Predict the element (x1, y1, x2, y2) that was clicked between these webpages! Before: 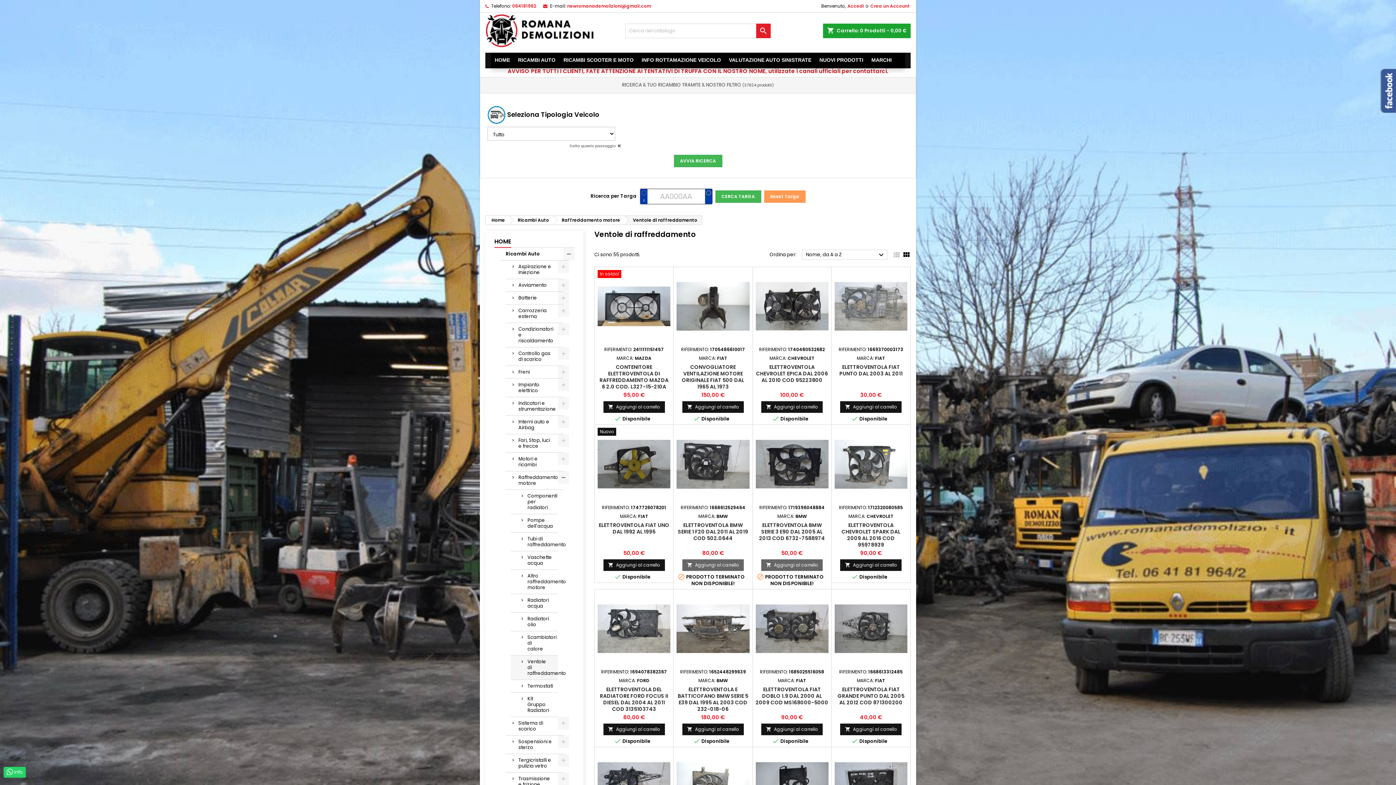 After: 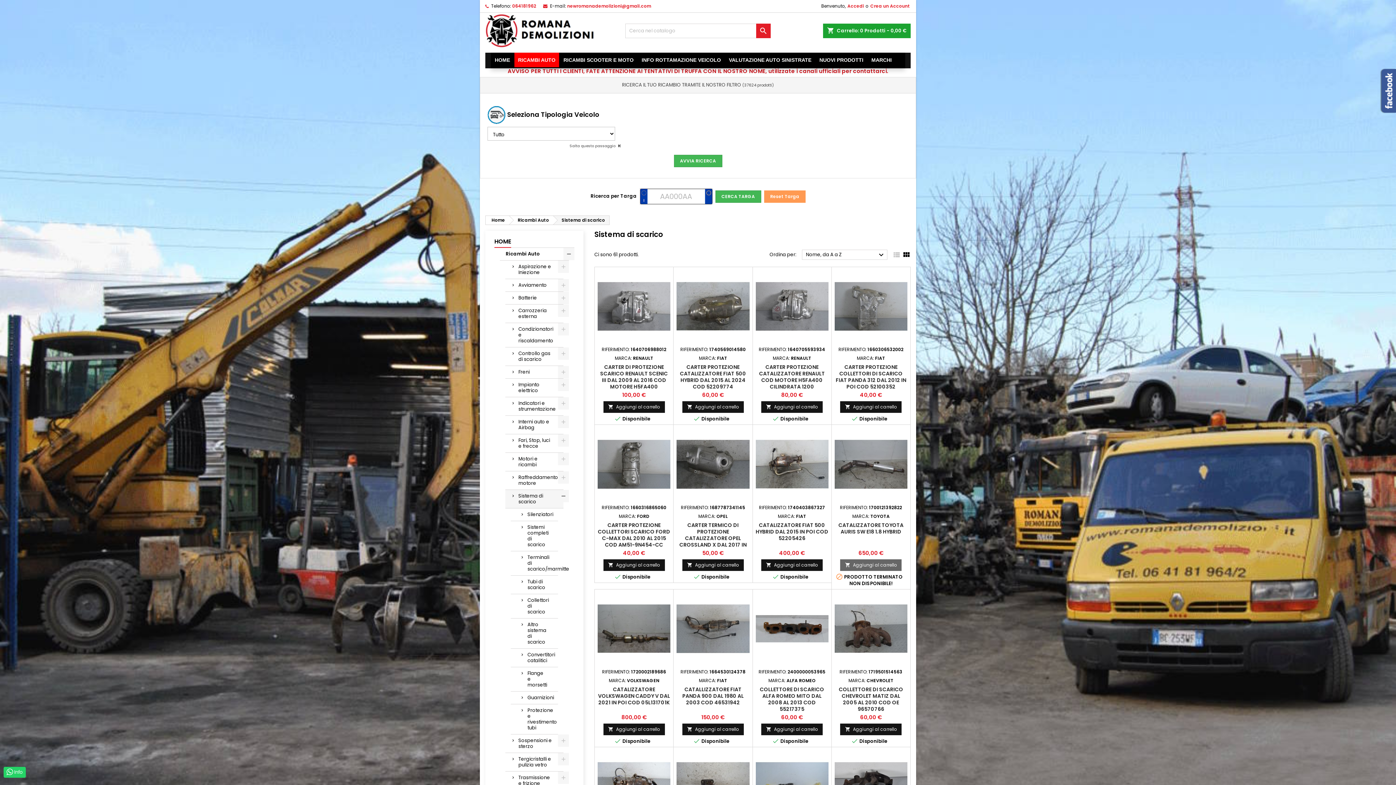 Action: label: Sistema di scarico bbox: (505, 717, 563, 736)